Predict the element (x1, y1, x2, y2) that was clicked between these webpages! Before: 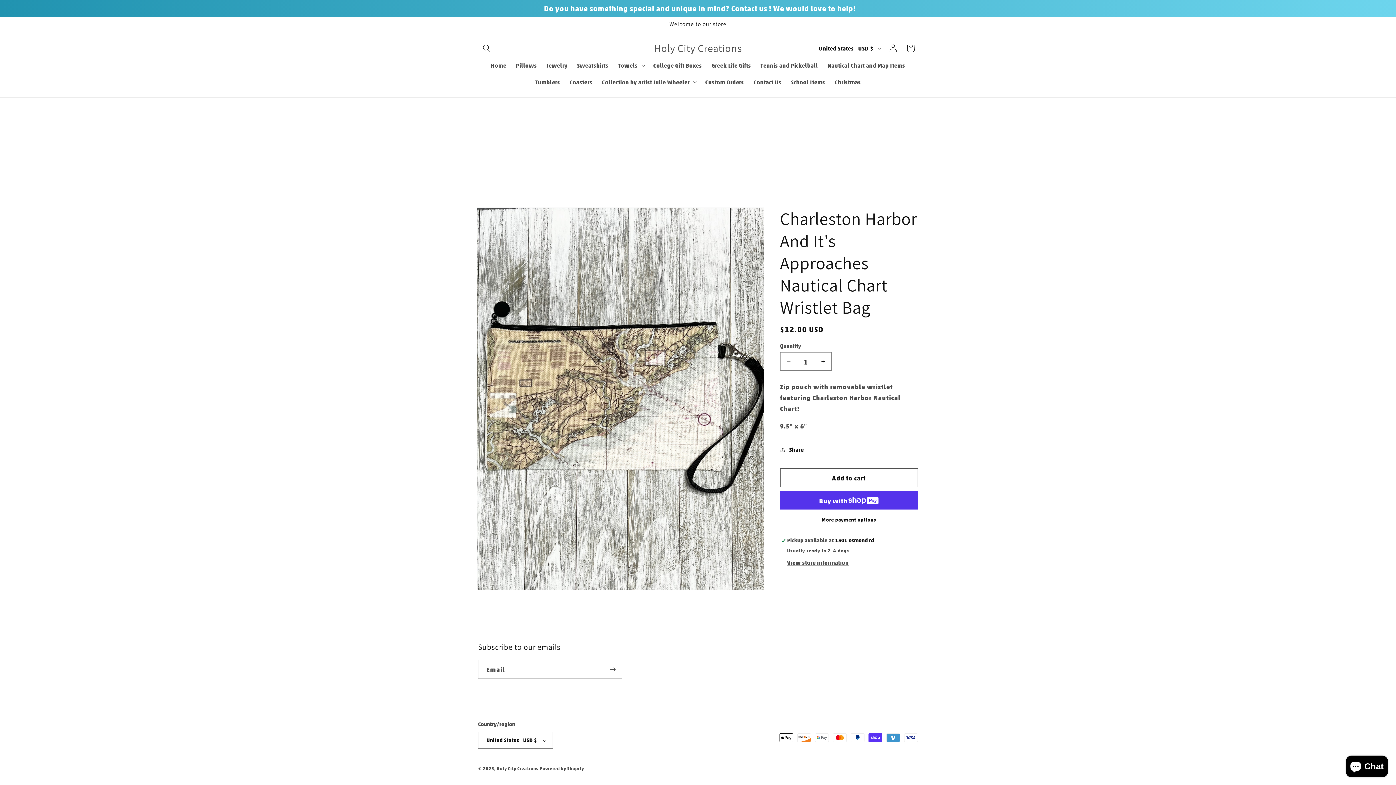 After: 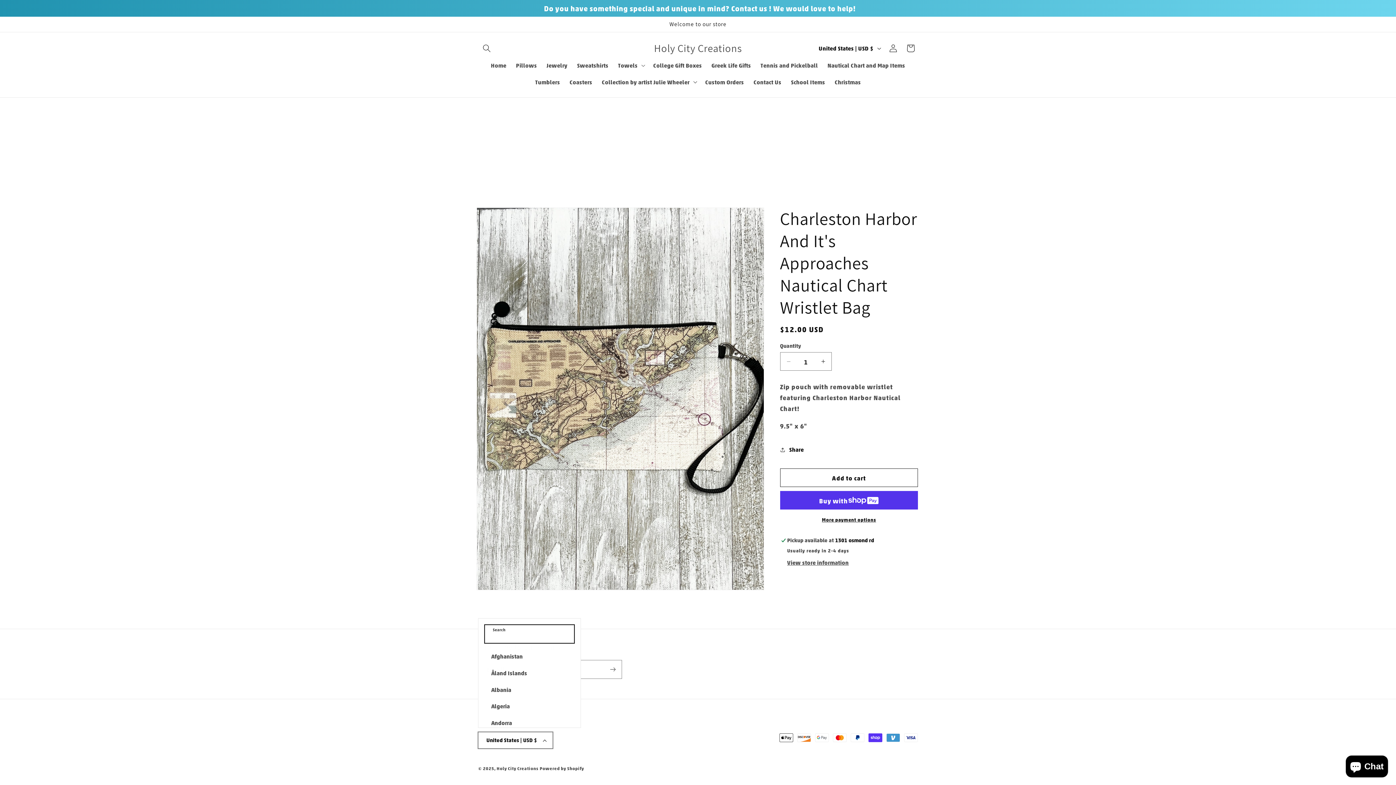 Action: label: United States | USD $ bbox: (478, 732, 553, 749)